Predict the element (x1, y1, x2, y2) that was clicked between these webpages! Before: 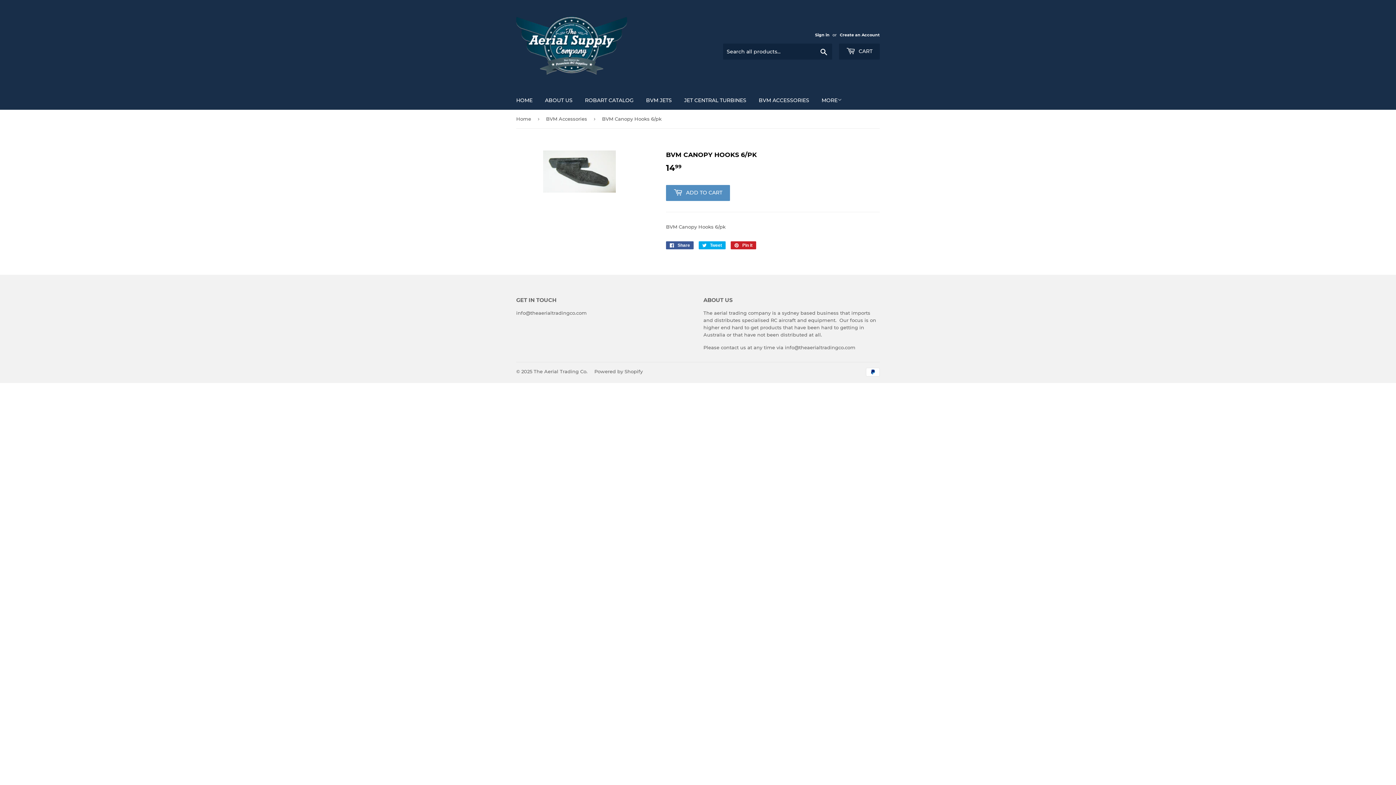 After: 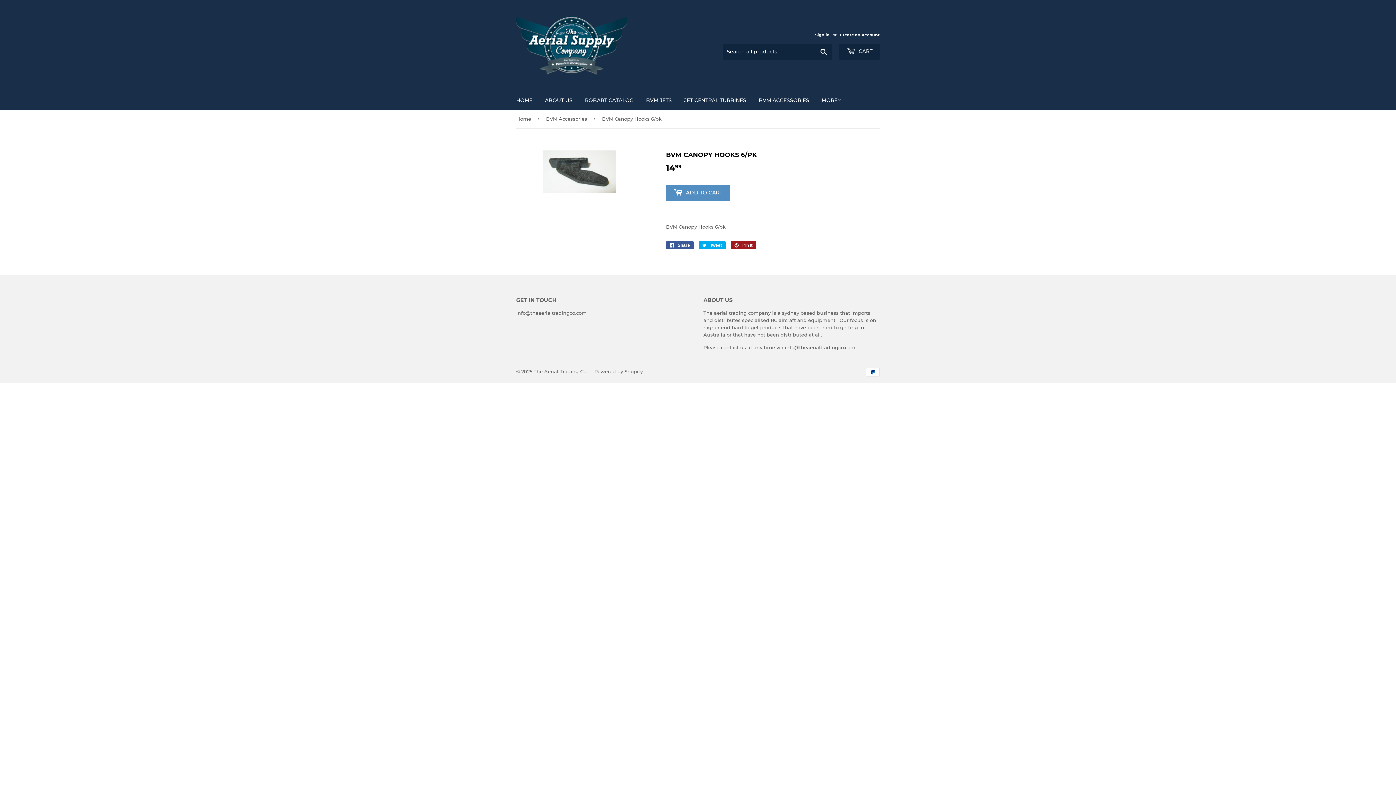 Action: bbox: (730, 241, 756, 249) label:  Pin it
Pin on Pinterest